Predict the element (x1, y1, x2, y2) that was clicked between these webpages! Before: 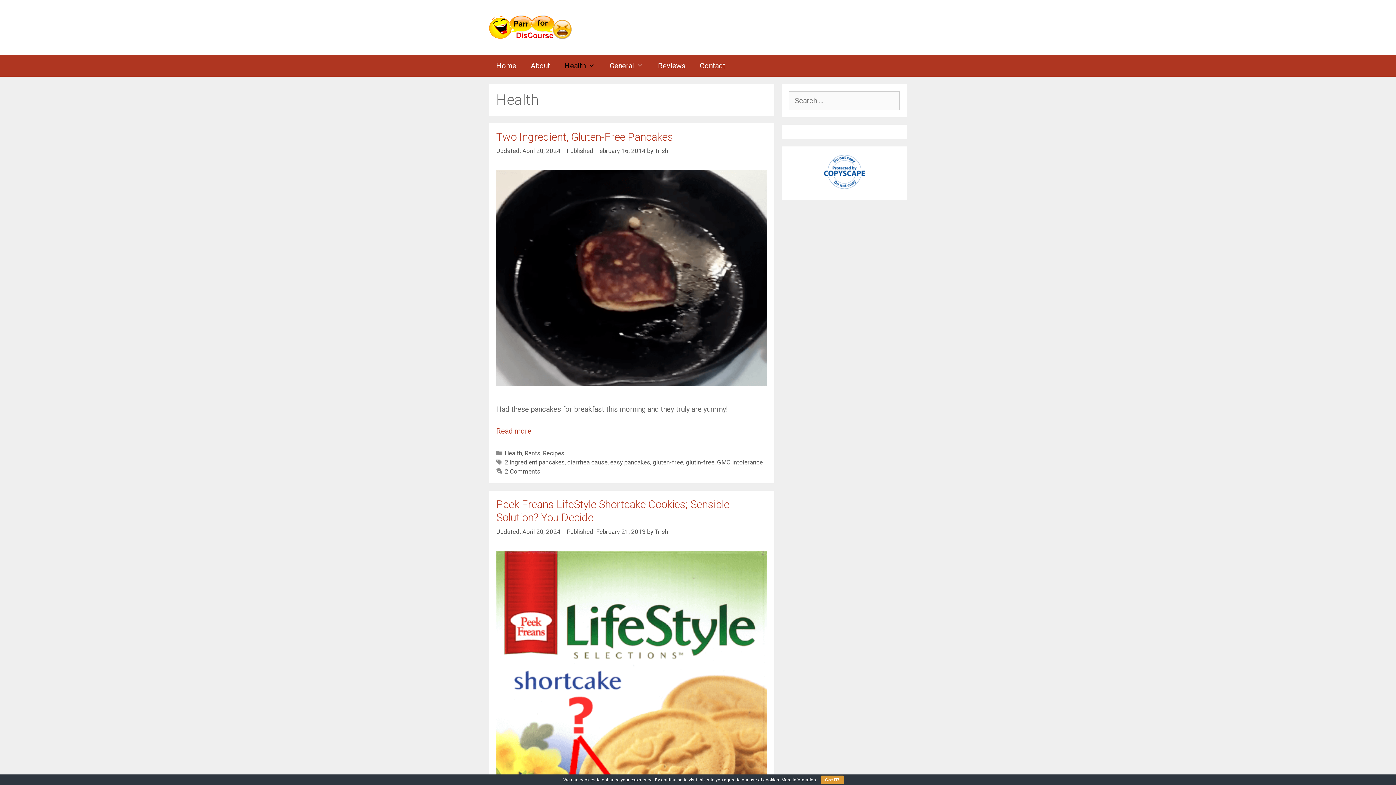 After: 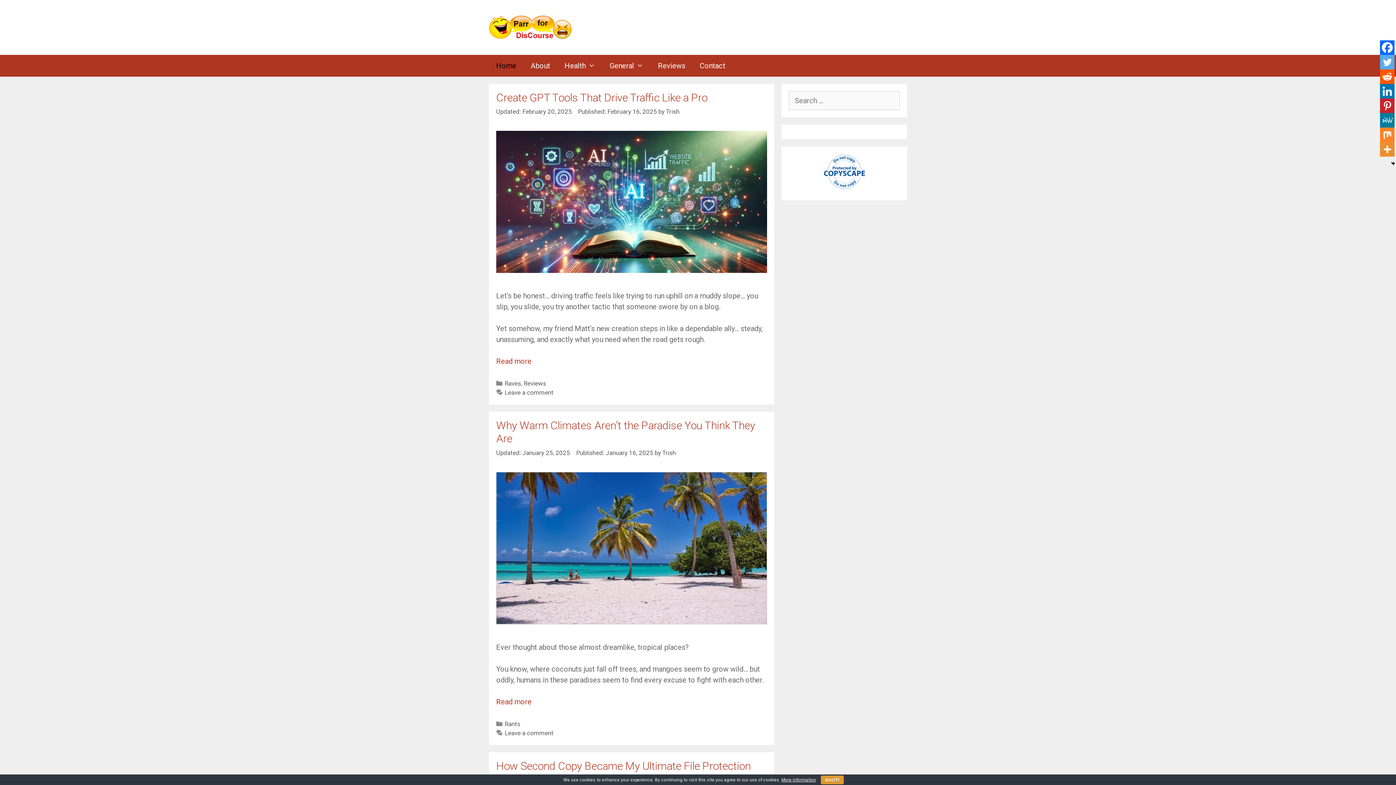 Action: label: Trish bbox: (654, 528, 668, 535)